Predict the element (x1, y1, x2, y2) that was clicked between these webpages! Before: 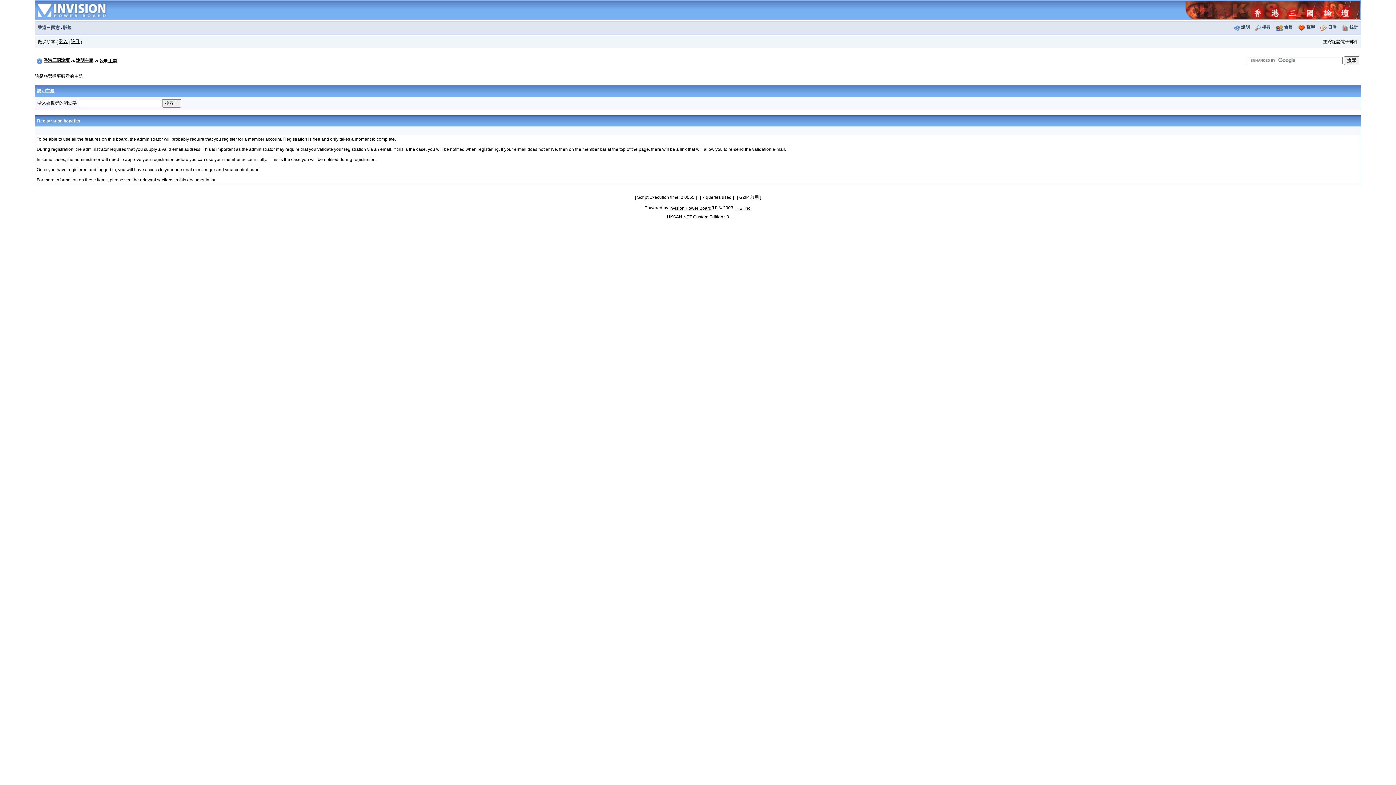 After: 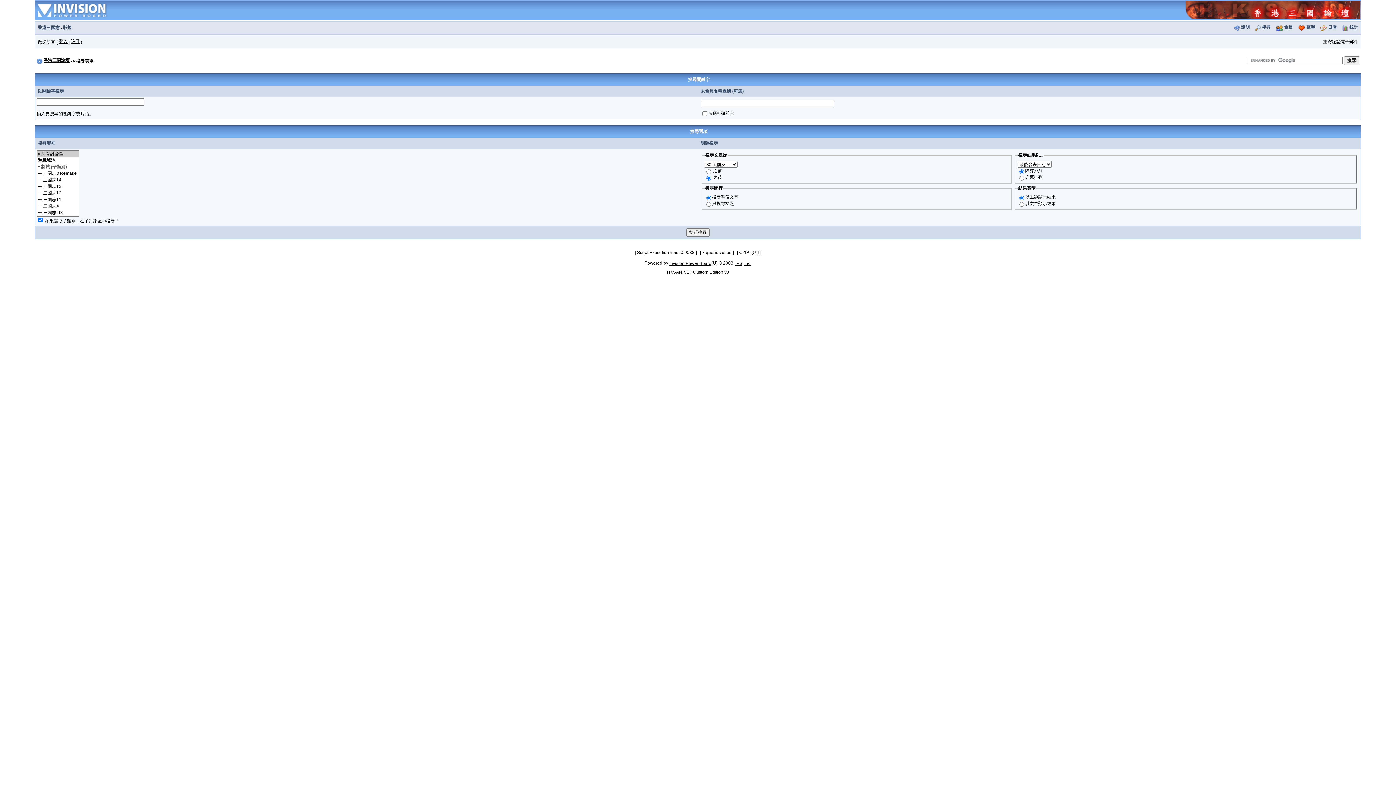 Action: bbox: (1262, 24, 1270, 29) label: 搜尋